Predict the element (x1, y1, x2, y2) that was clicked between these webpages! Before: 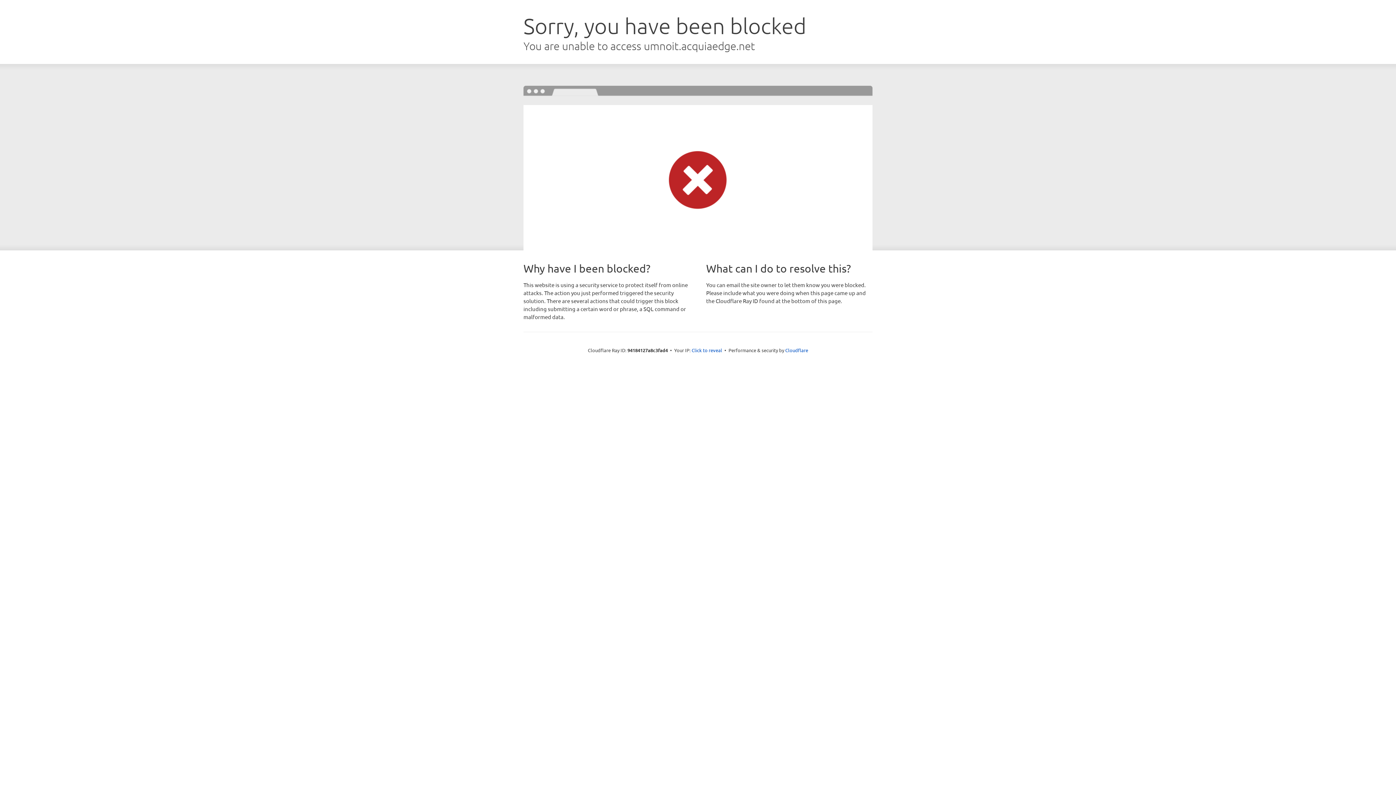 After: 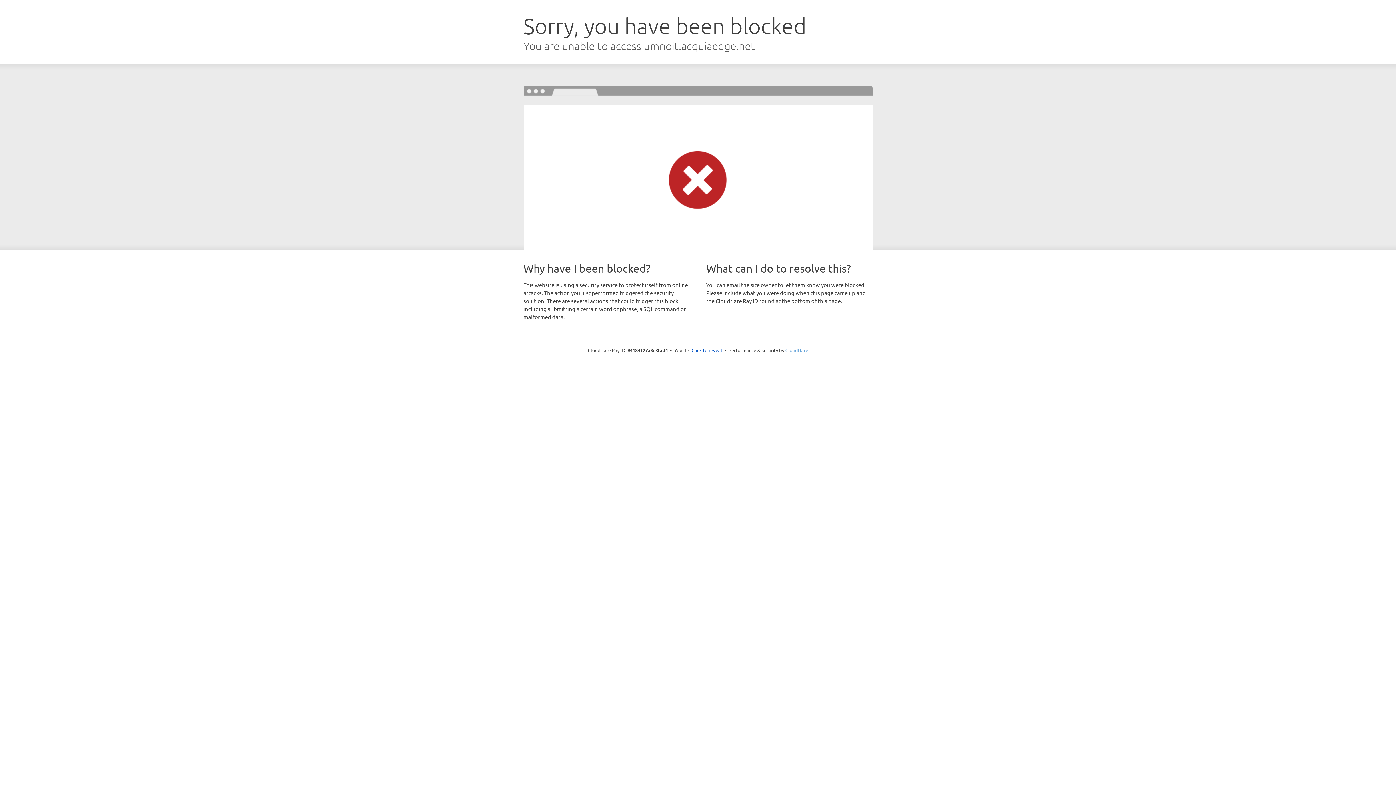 Action: bbox: (785, 347, 808, 353) label: Cloudflare